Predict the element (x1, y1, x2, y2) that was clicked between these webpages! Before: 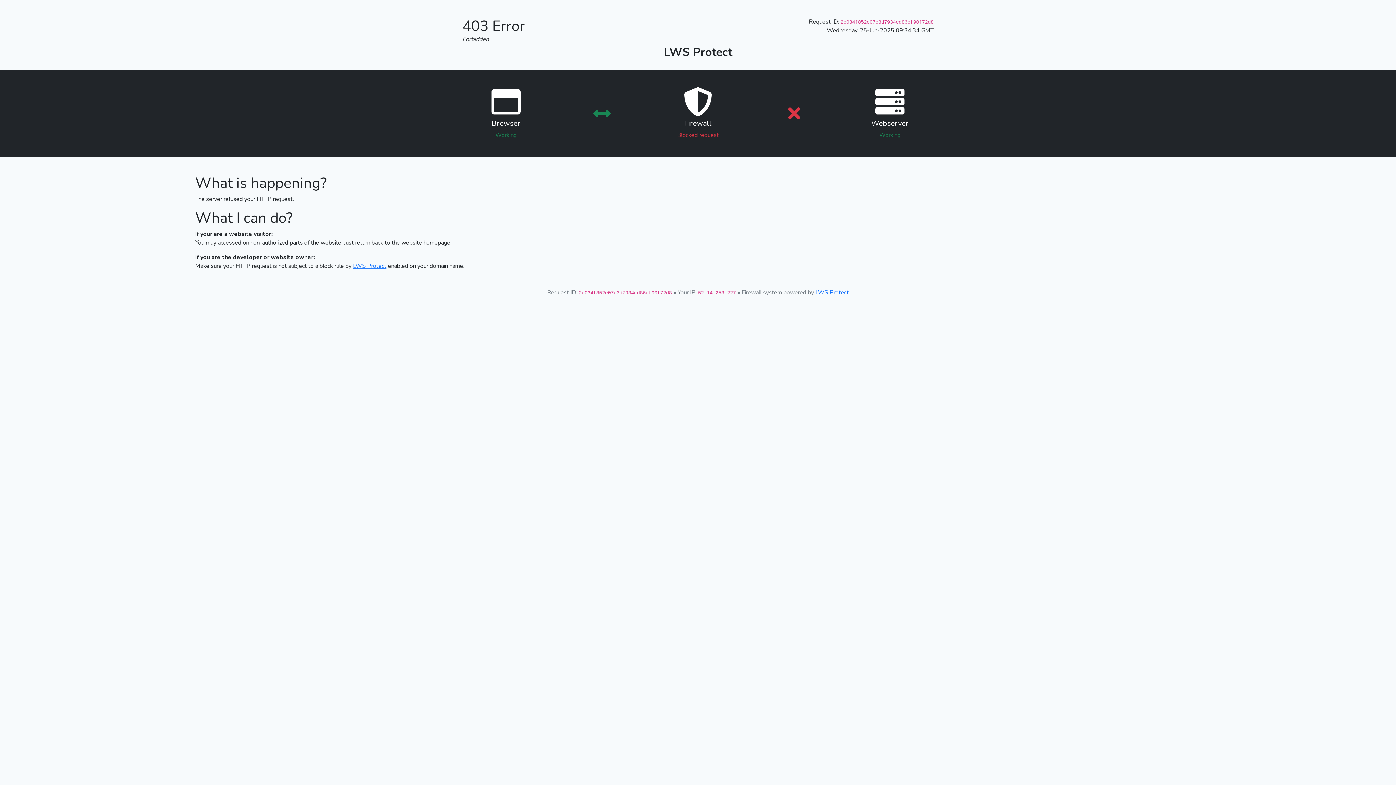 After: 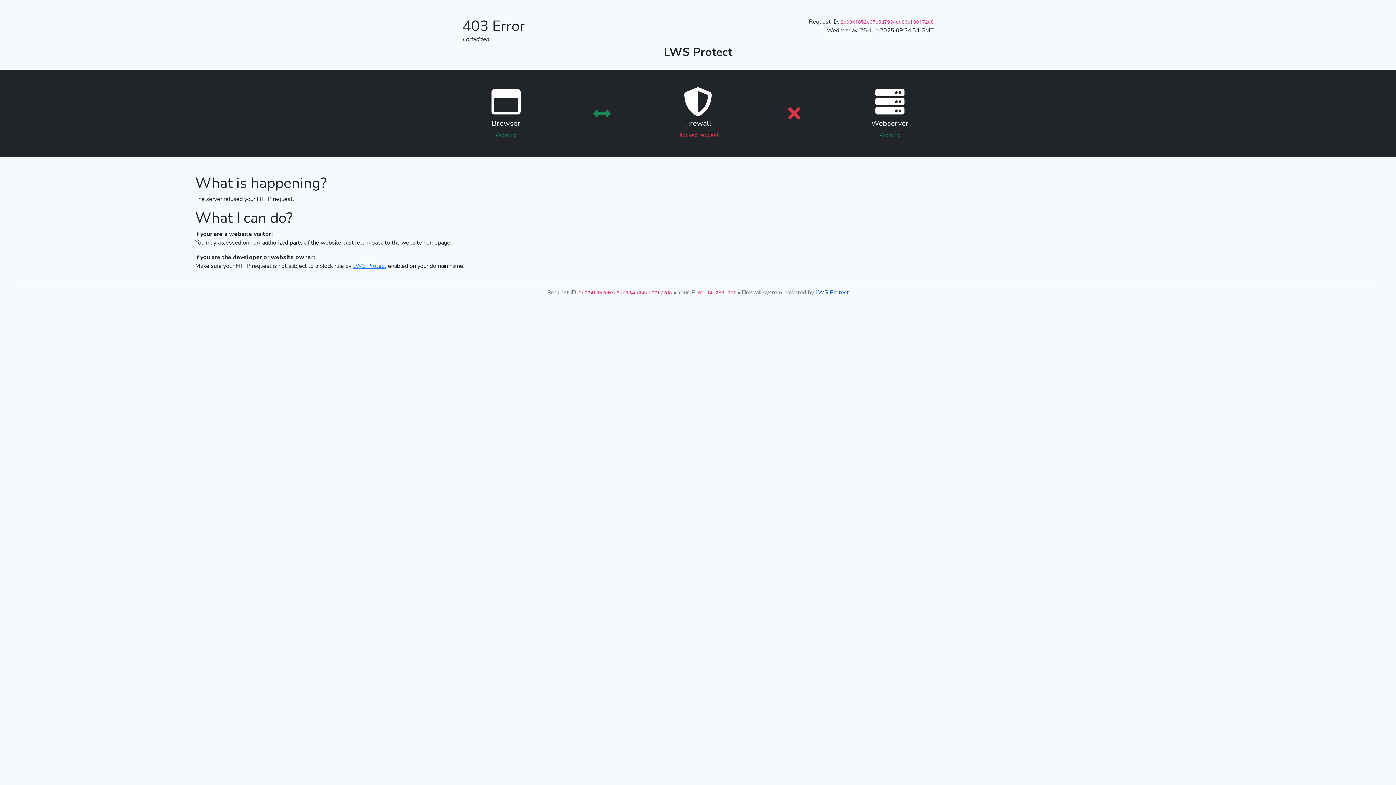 Action: bbox: (815, 288, 849, 296) label: LWS Protect